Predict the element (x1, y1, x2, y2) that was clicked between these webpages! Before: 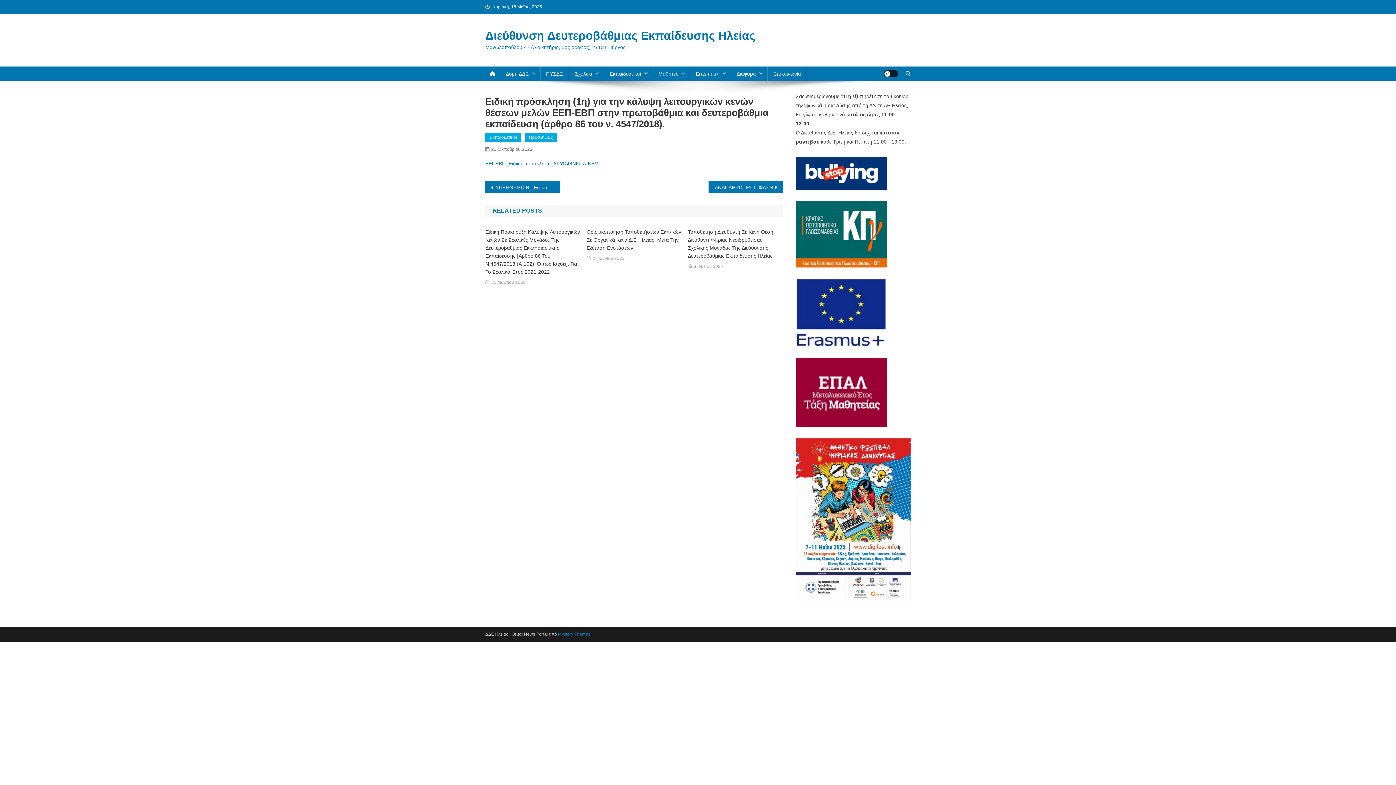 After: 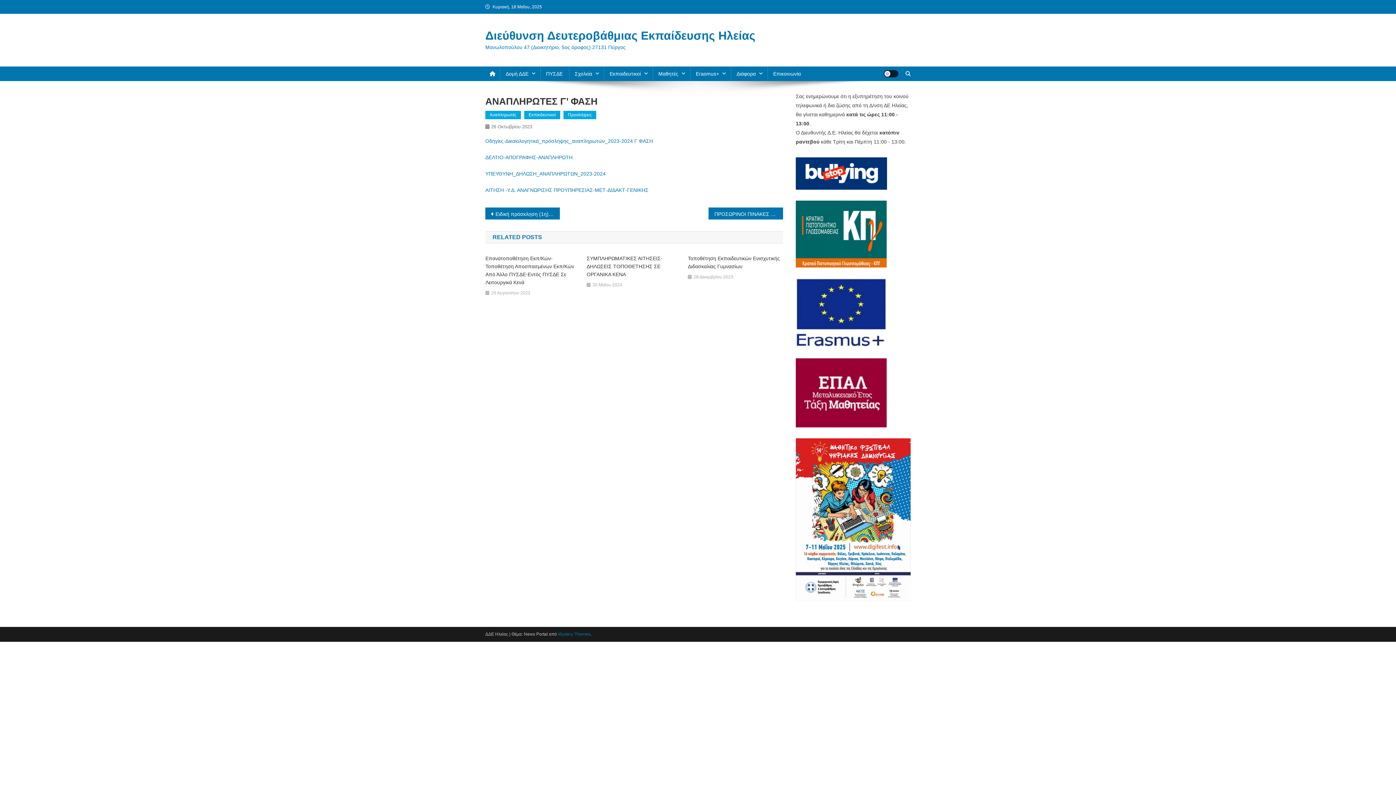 Action: label: ΑΝΑΠΛΗΡΩΤΕΣ Γ’ ΦΑΣΗ bbox: (708, 181, 783, 193)